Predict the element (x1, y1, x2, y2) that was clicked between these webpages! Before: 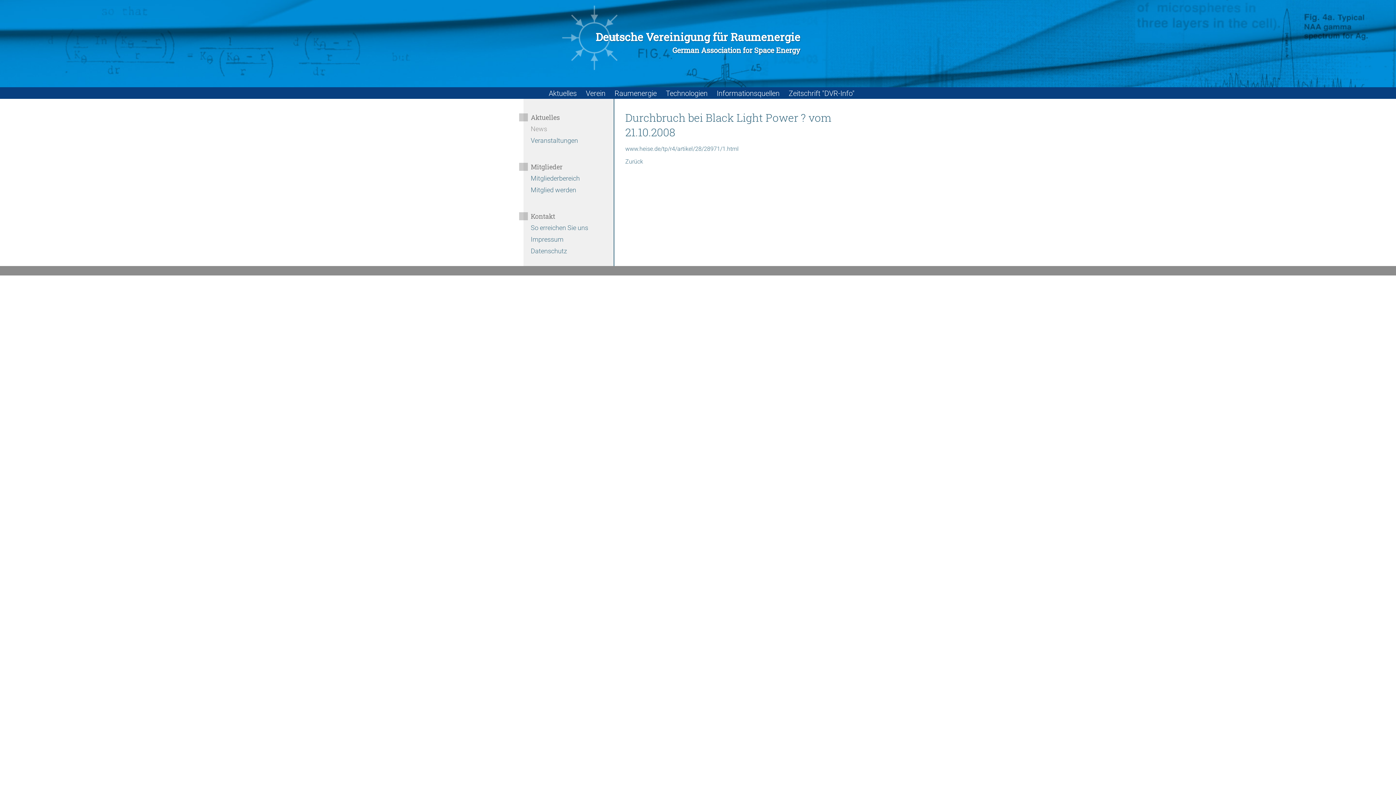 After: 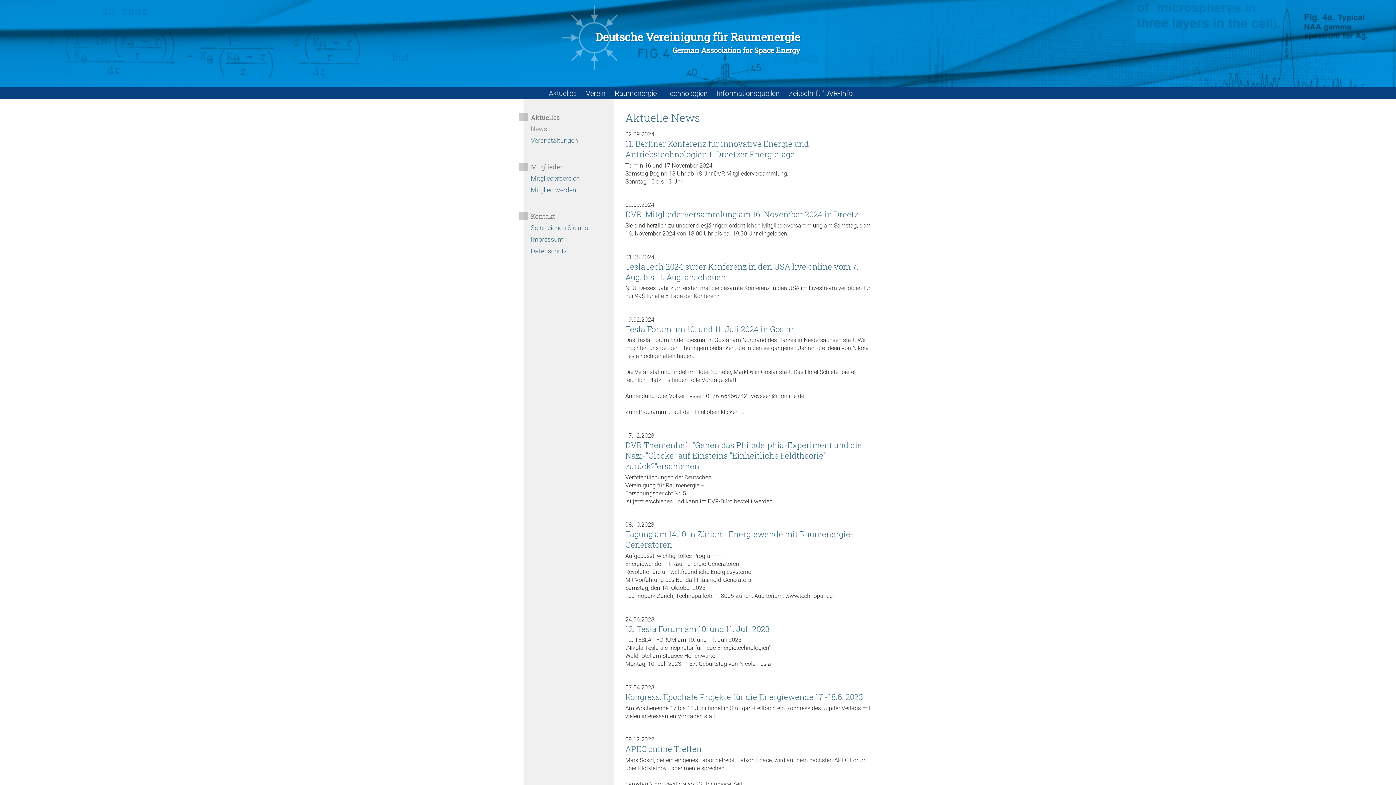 Action: bbox: (625, 158, 643, 165) label: Zurück